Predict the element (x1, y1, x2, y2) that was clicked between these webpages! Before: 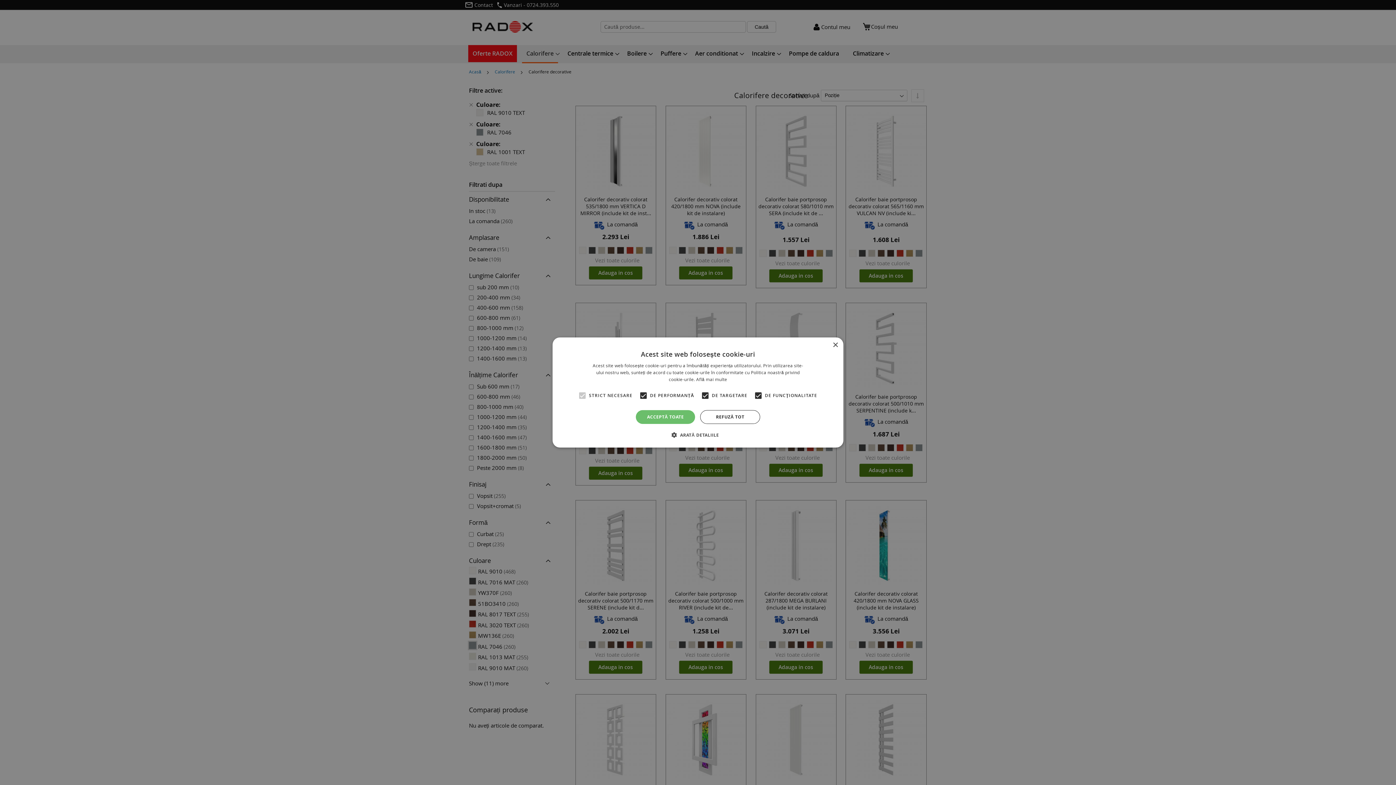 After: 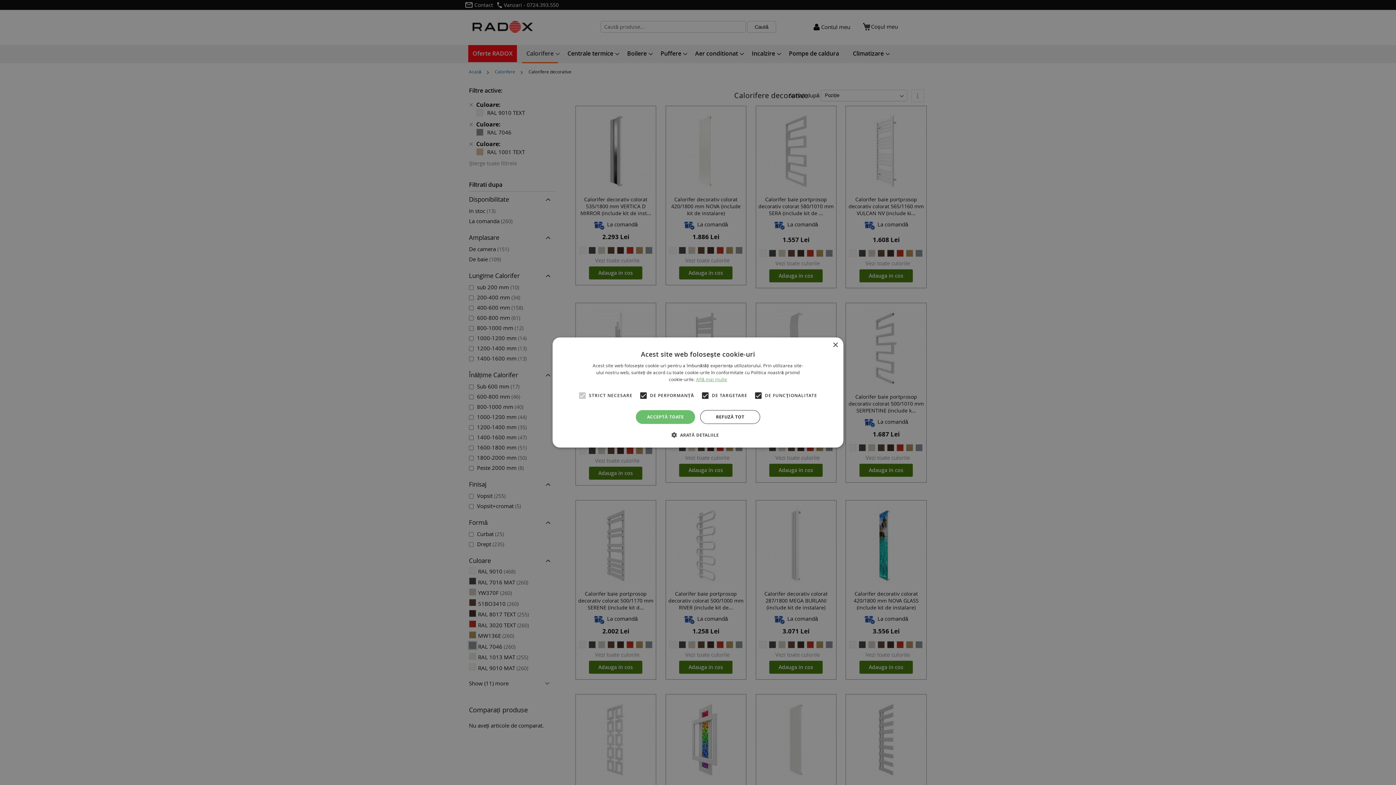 Action: label: Află mai multe, opens a new window bbox: (696, 376, 727, 382)